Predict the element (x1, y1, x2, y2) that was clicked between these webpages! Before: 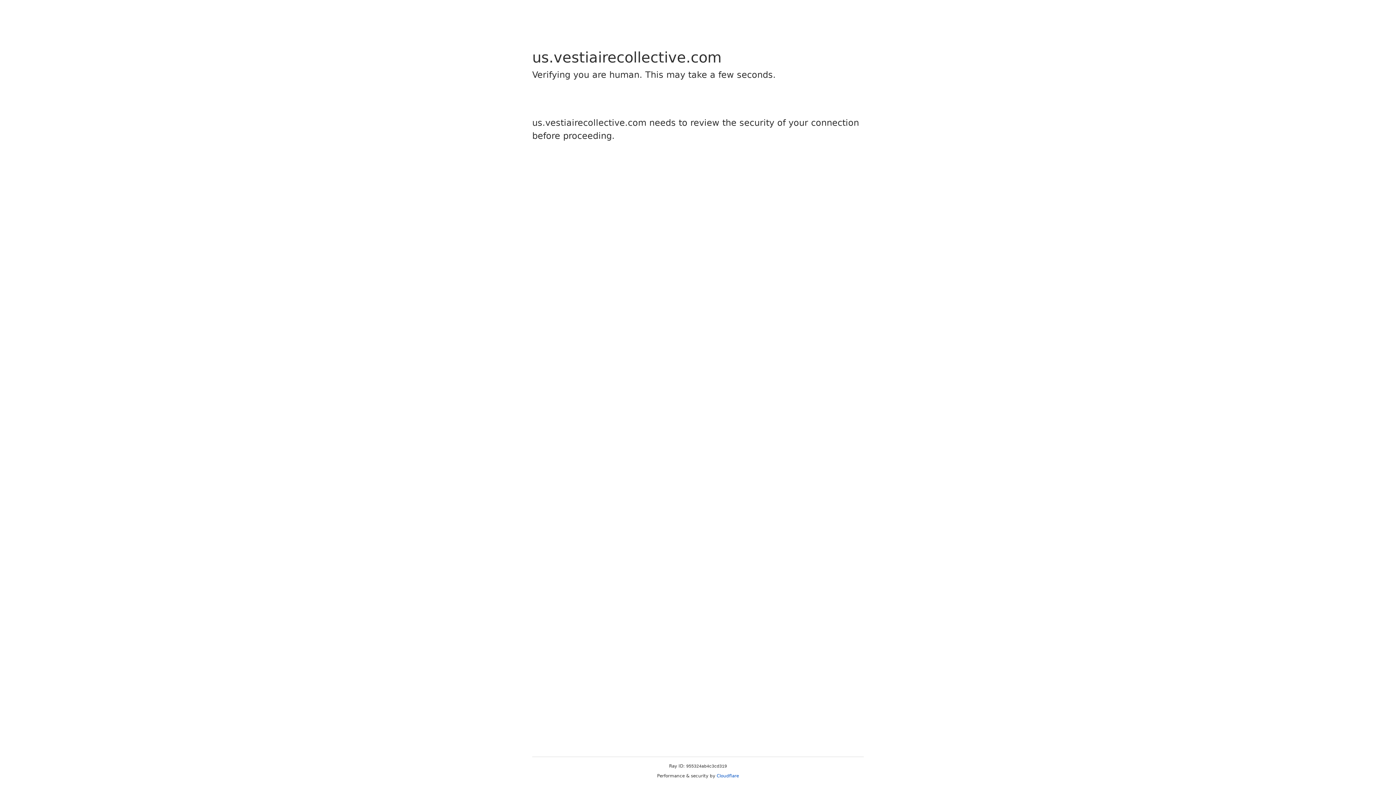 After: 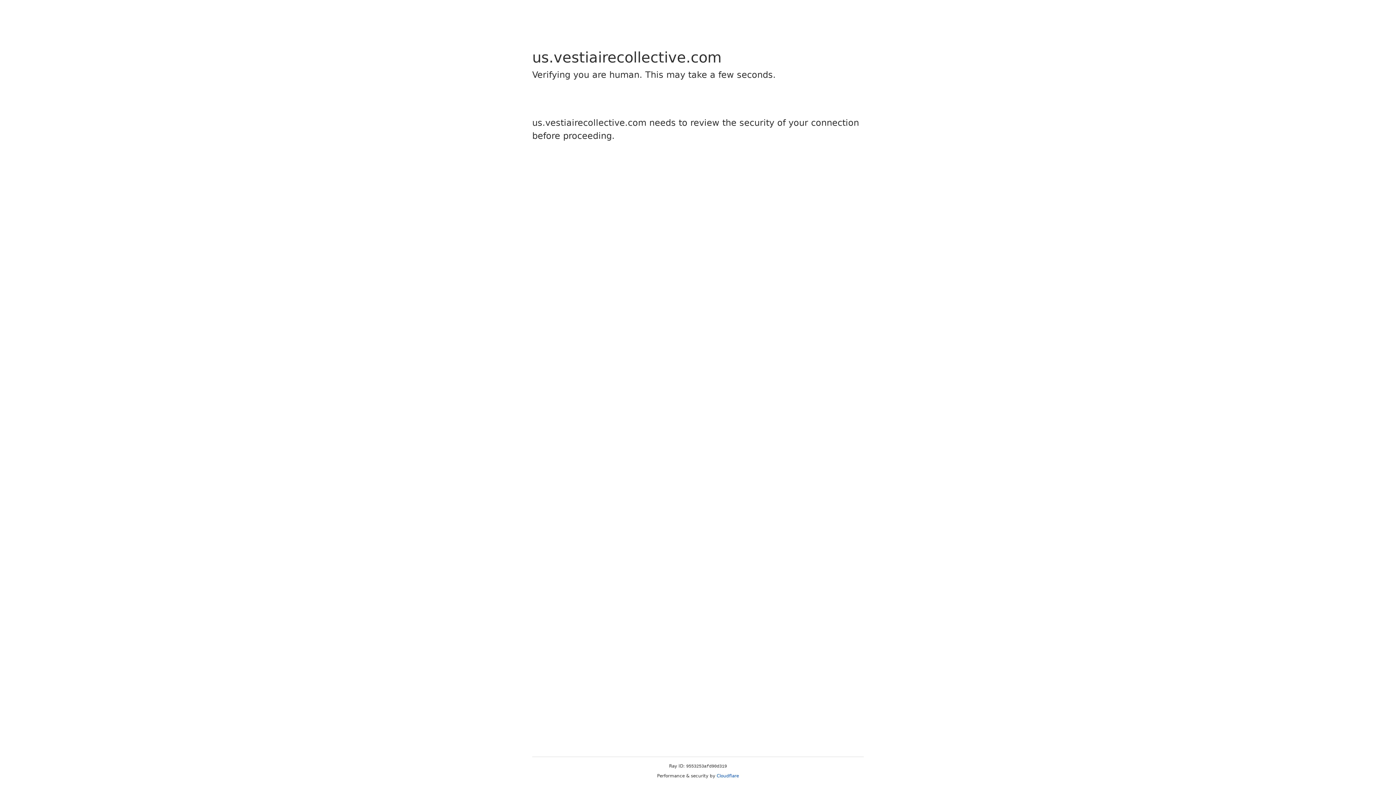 Action: label: Cloudflare bbox: (716, 773, 739, 778)